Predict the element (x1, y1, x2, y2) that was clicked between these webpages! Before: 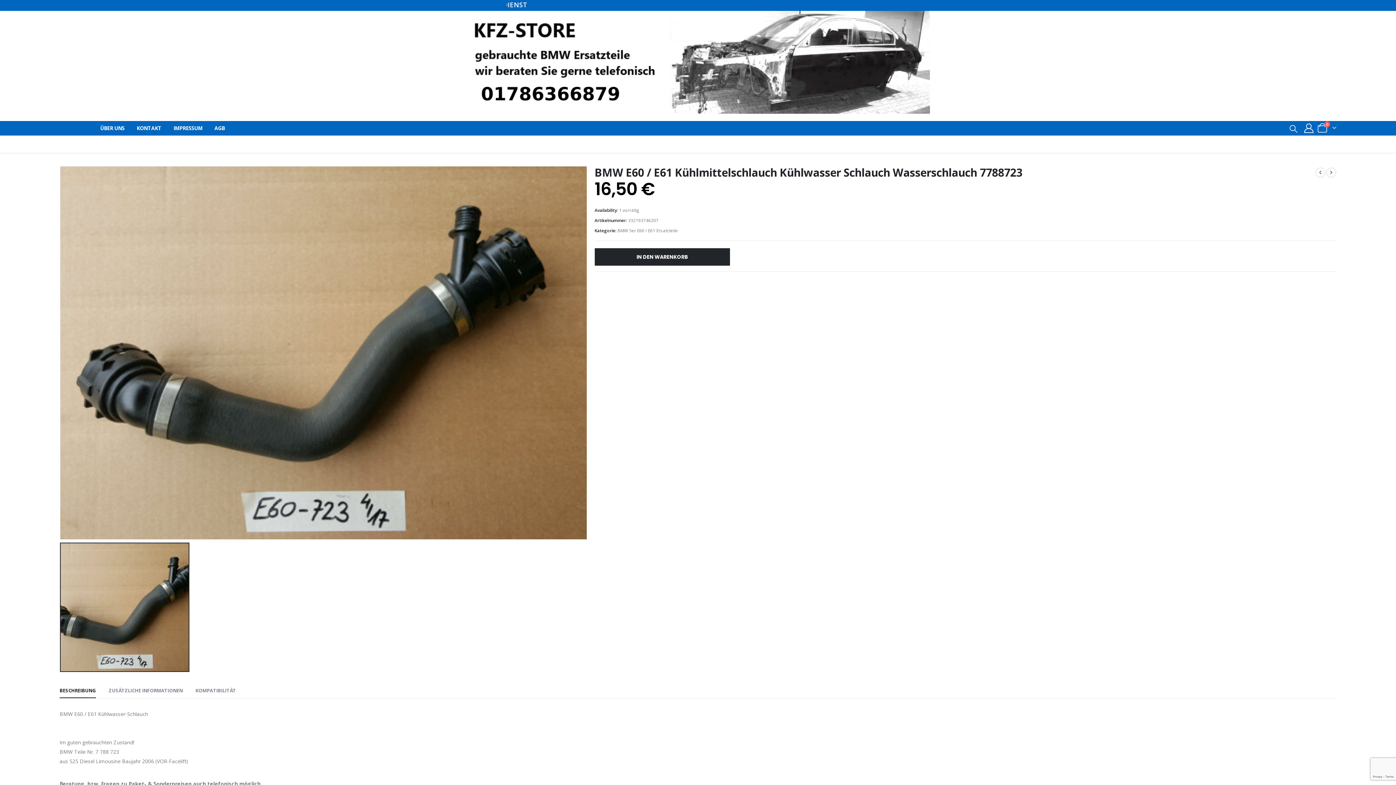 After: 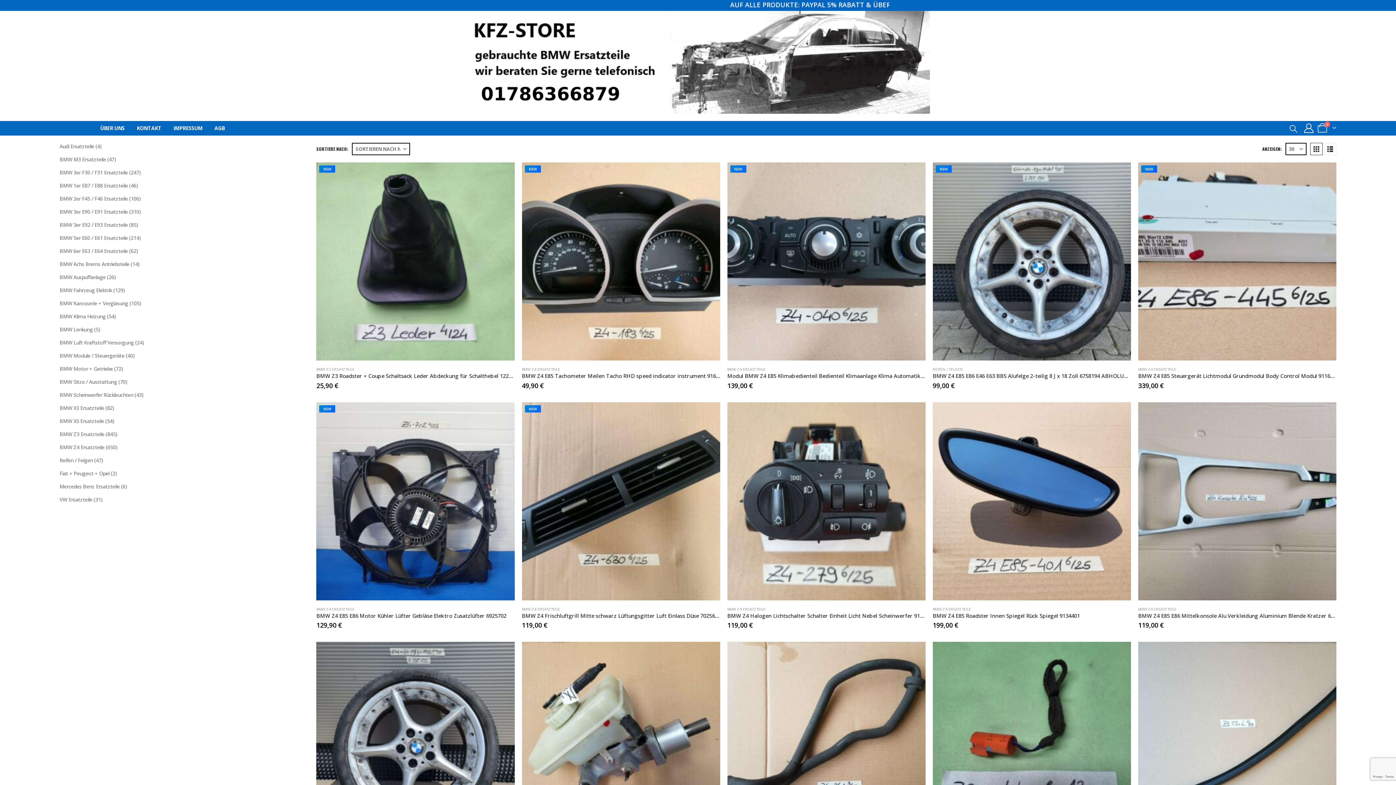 Action: label: Site Logo bbox: (466, 10, 930, 113)